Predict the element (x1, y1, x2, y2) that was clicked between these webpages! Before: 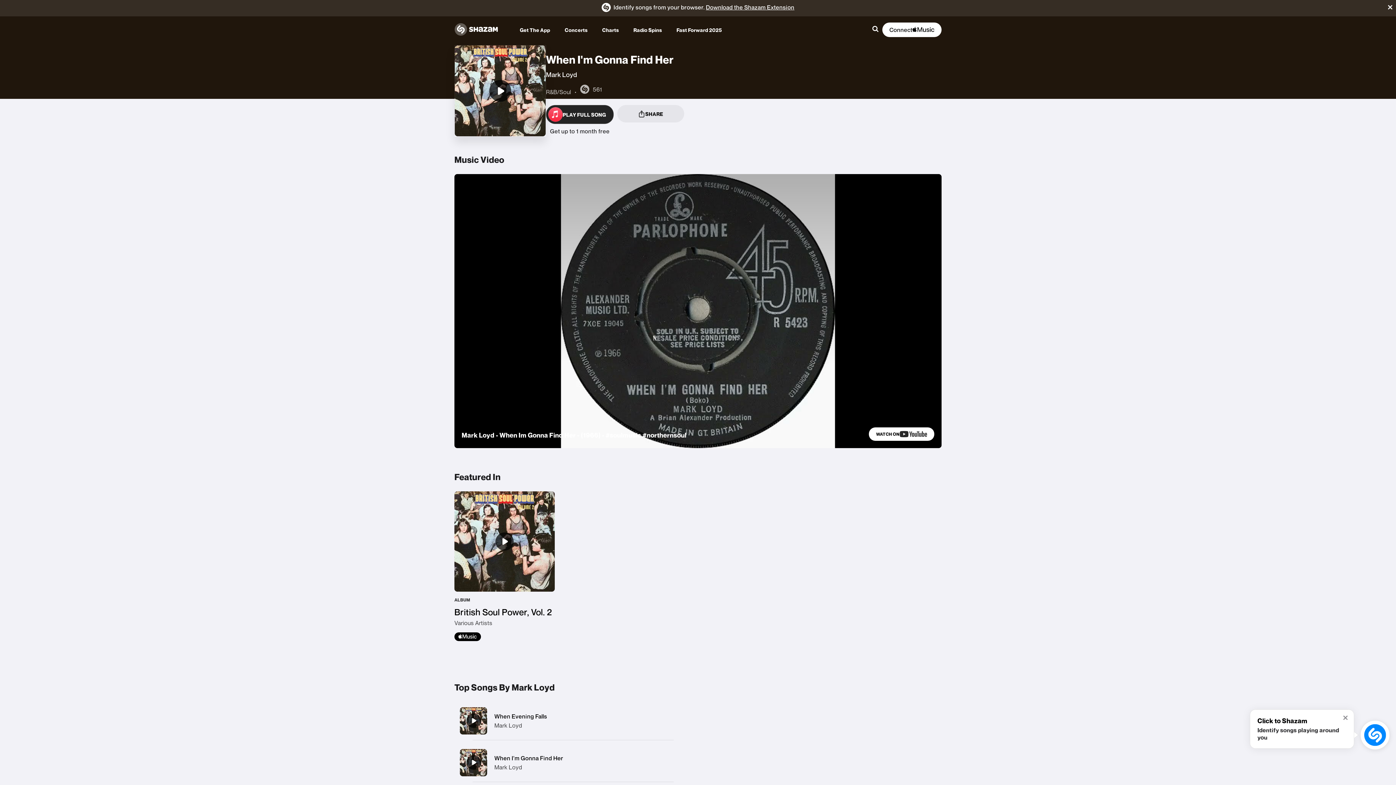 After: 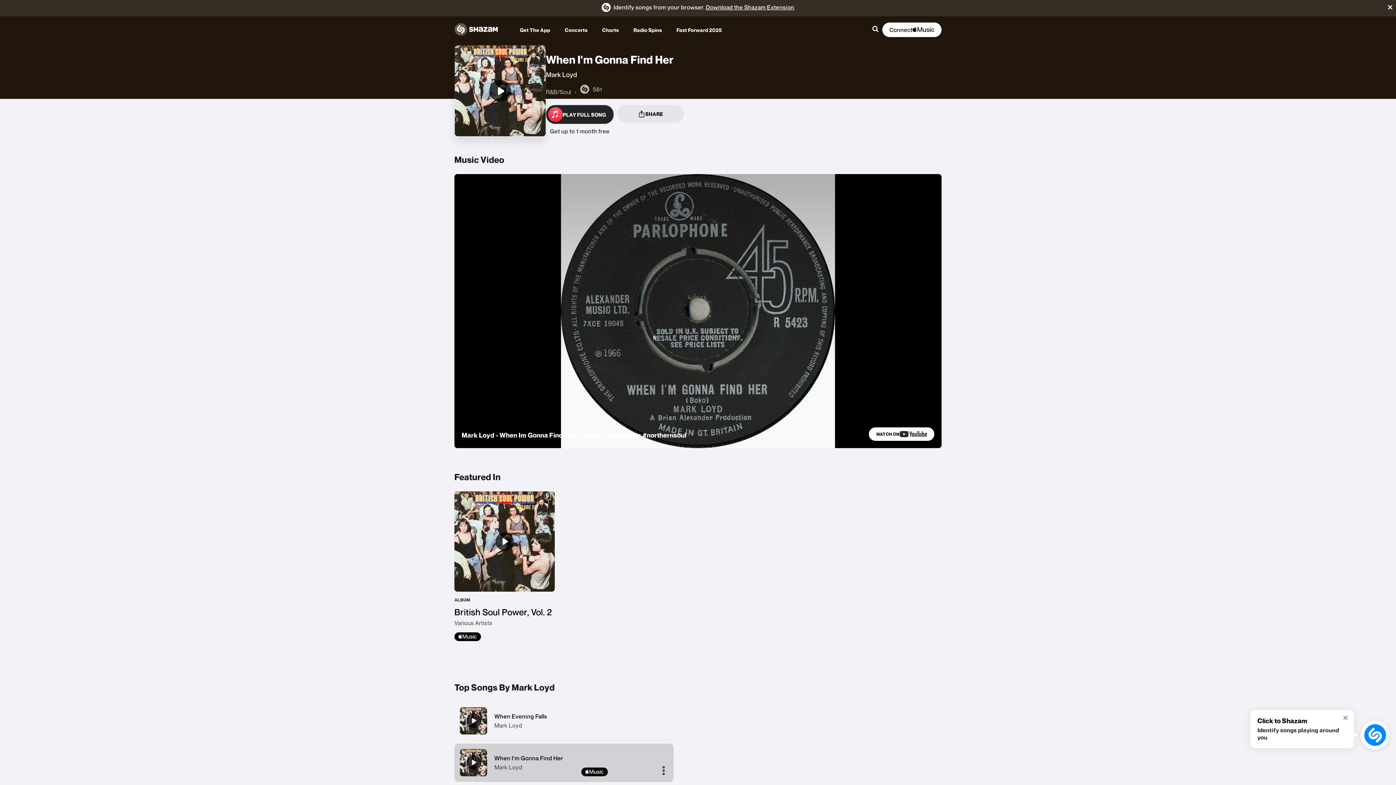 Action: label: When I'm Gonna Find Her bbox: (454, 743, 673, 782)